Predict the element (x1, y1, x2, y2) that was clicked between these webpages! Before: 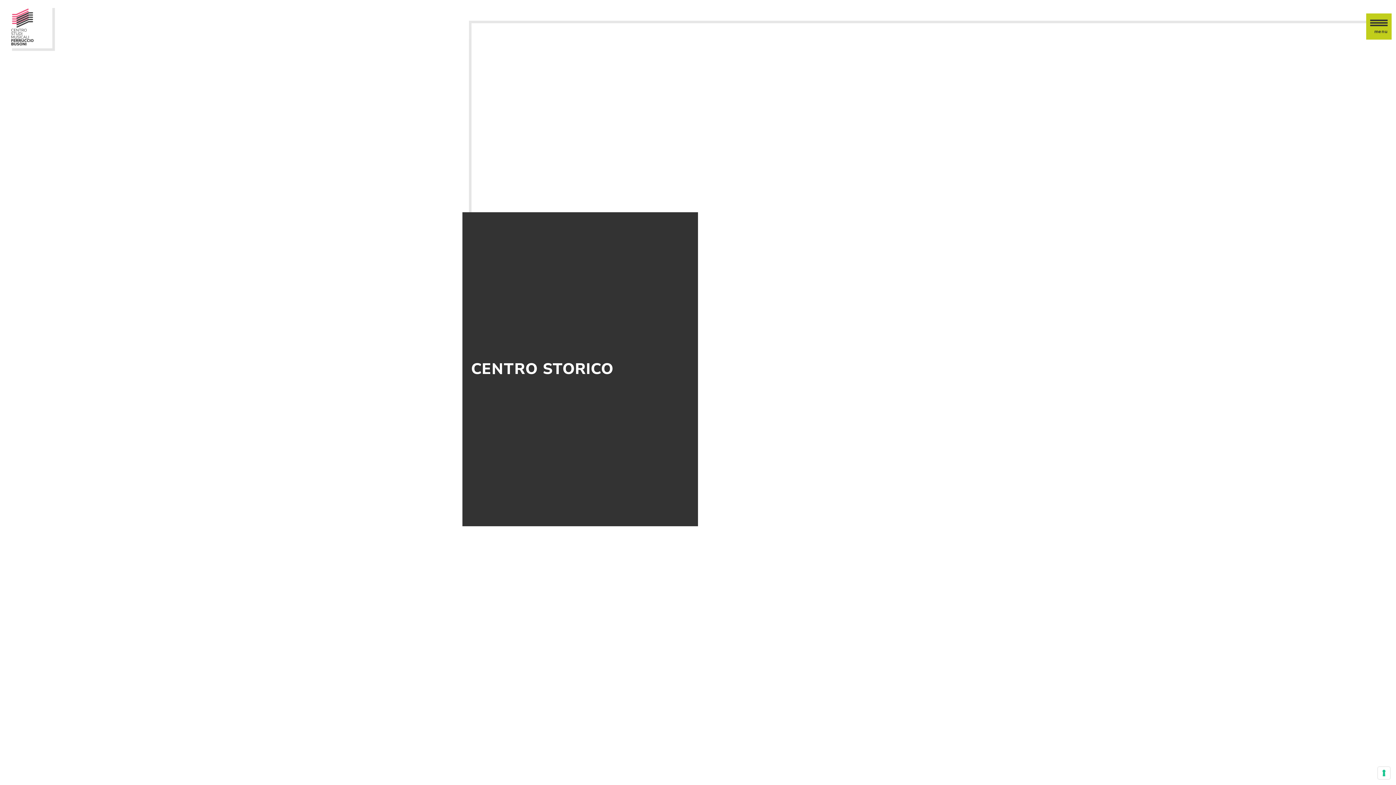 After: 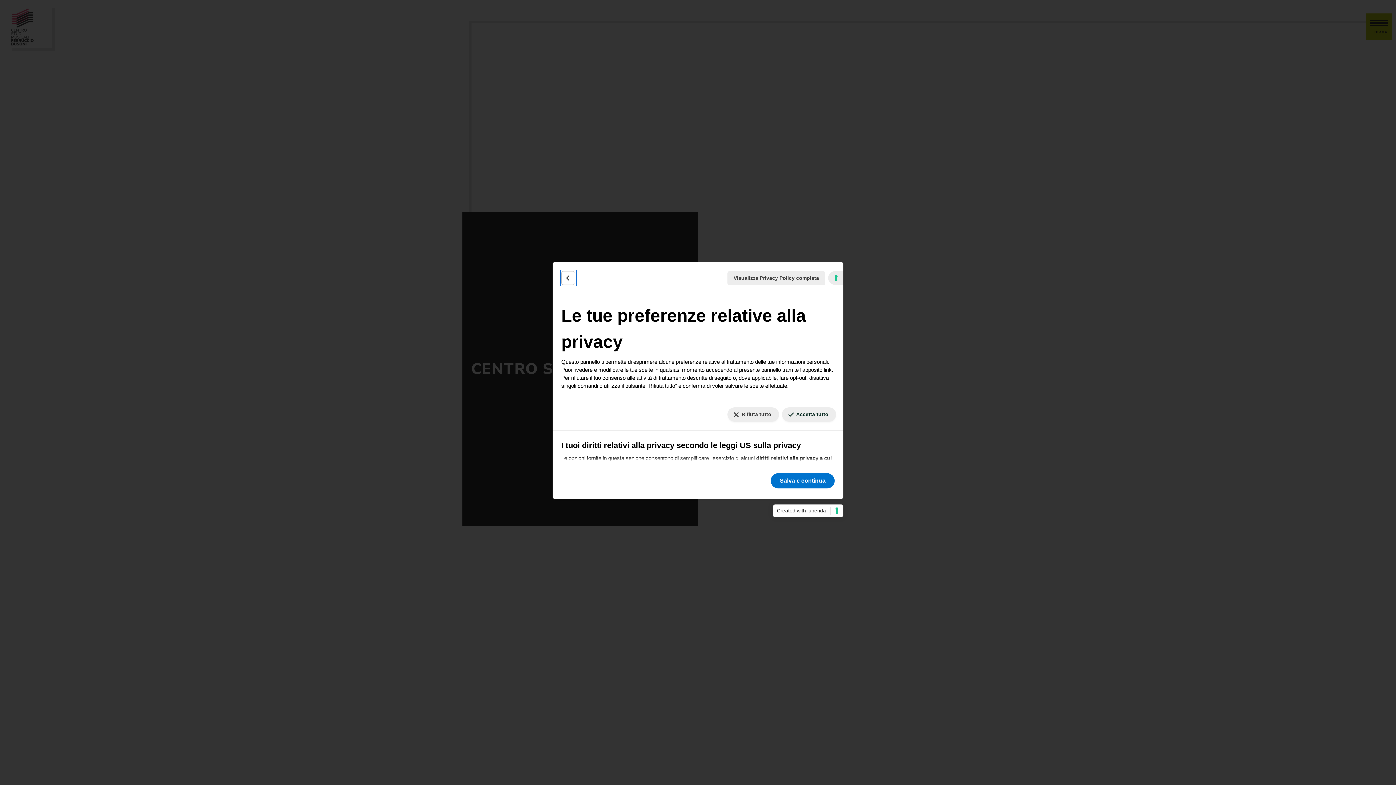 Action: bbox: (1378, 767, 1390, 779) label: Le tue preferenze relative al consenso per le tecnologie di tracciamento